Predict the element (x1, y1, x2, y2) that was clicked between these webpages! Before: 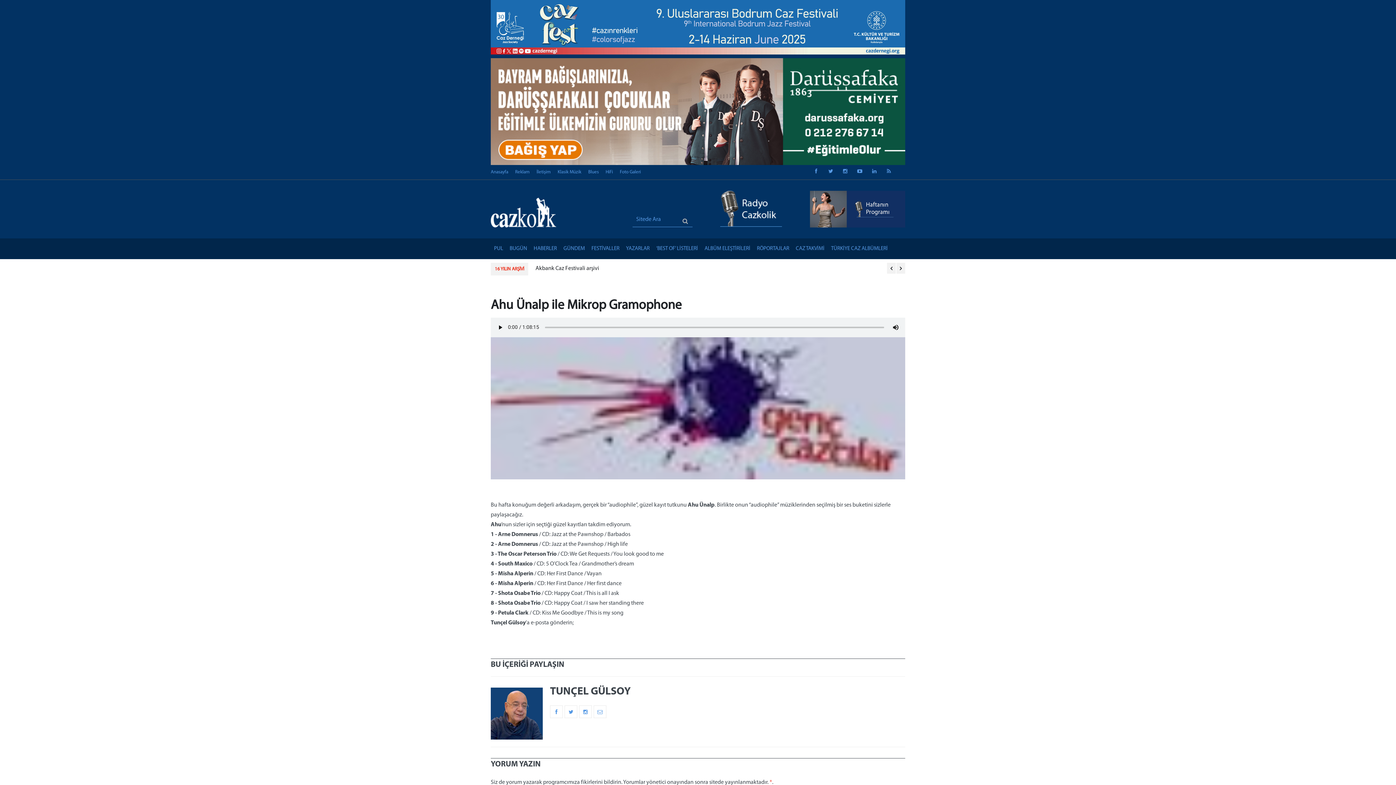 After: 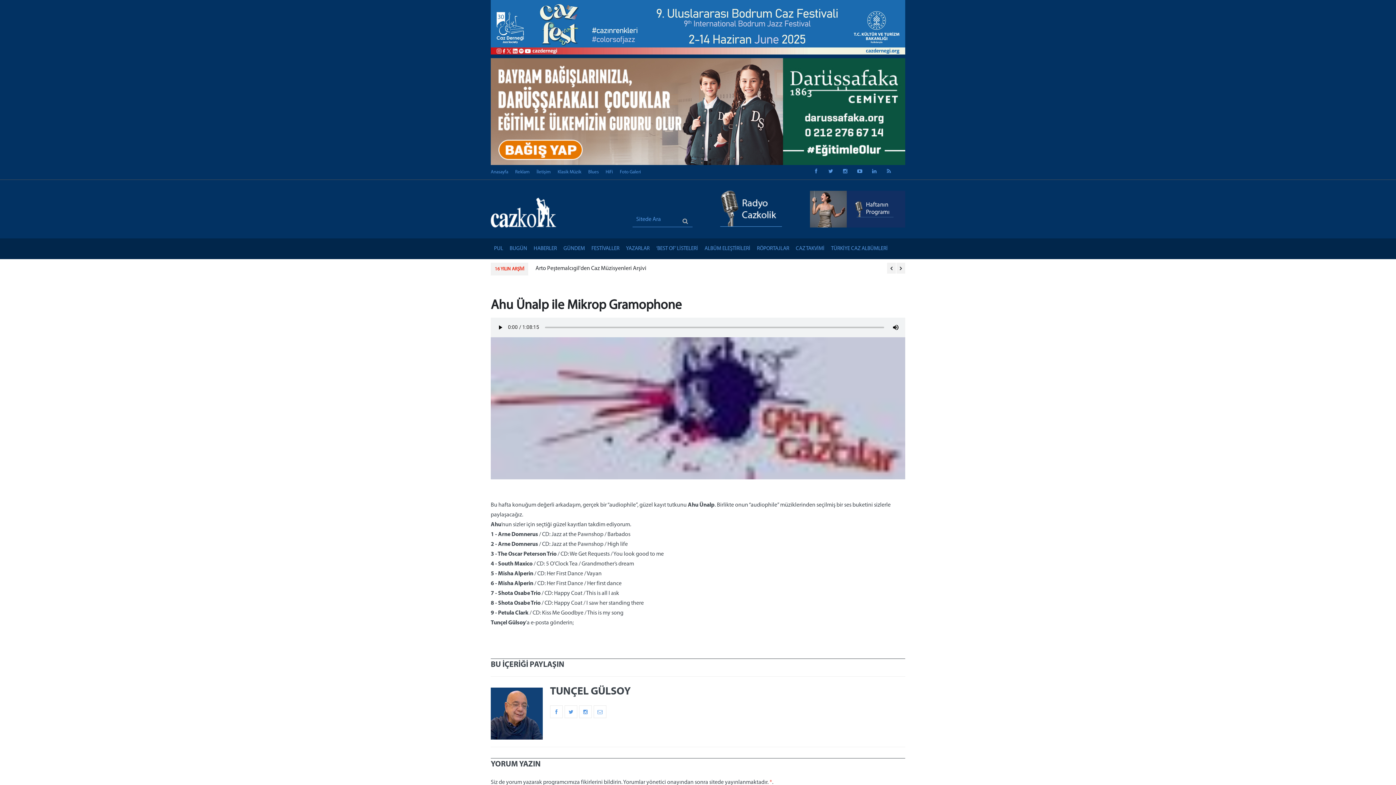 Action: bbox: (810, 192, 905, 198)